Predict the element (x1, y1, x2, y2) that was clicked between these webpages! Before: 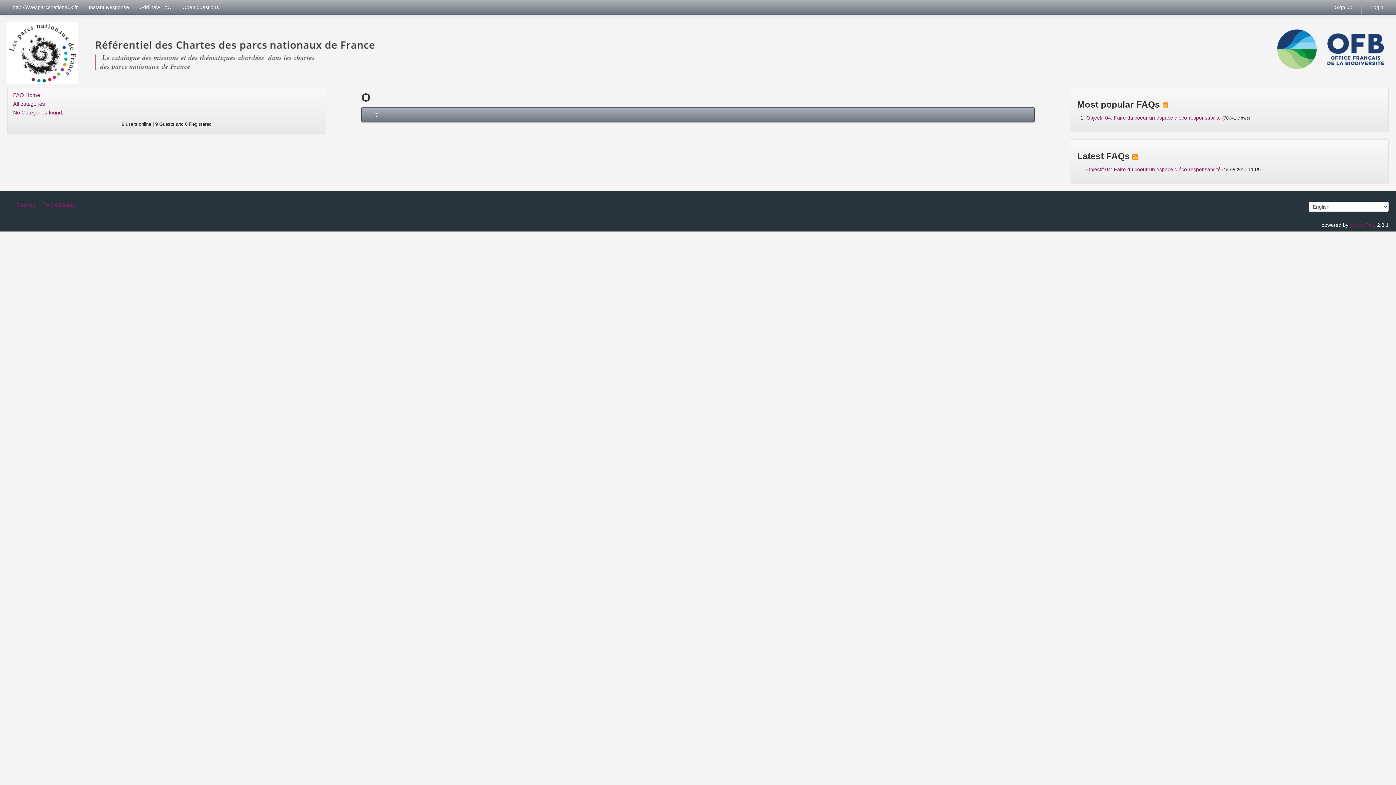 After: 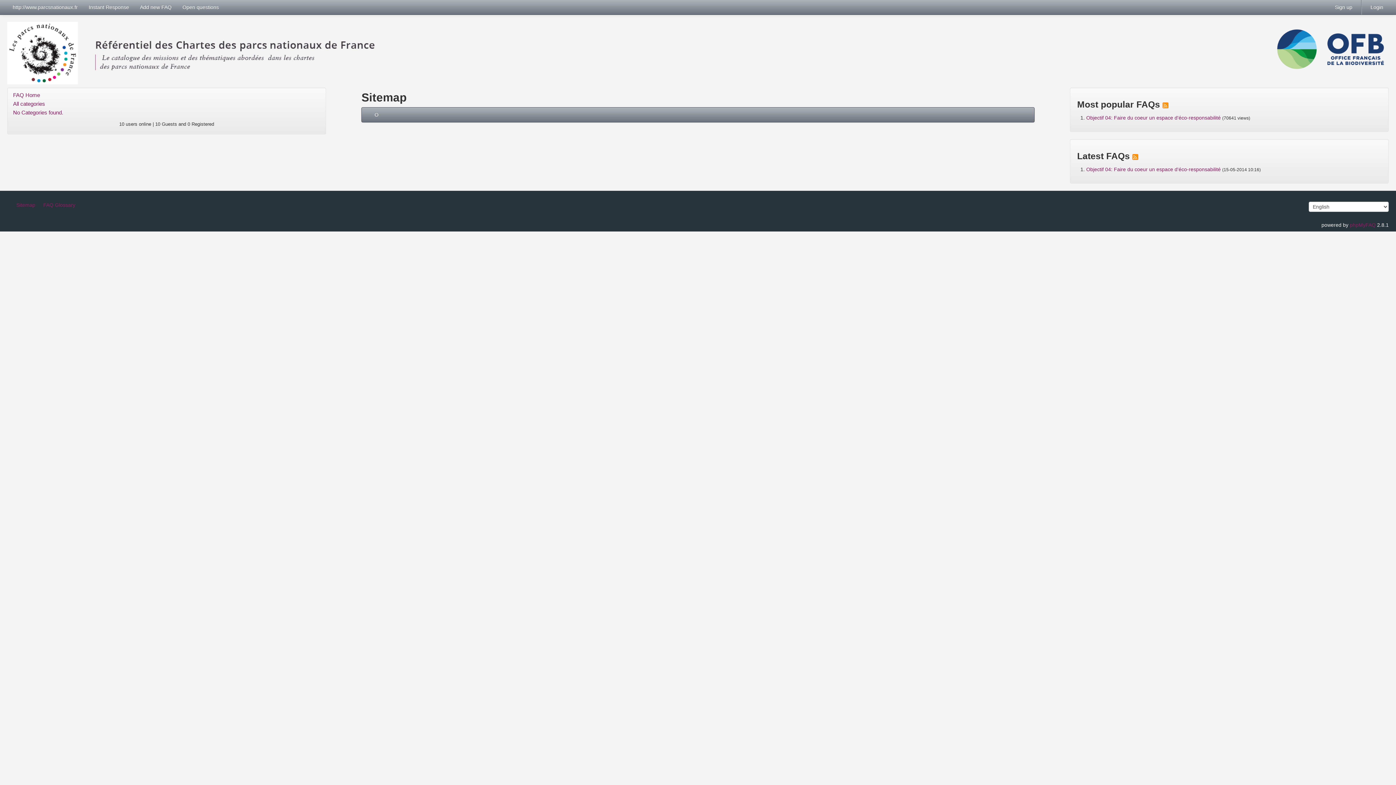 Action: bbox: (16, 202, 35, 208) label: Sitemap